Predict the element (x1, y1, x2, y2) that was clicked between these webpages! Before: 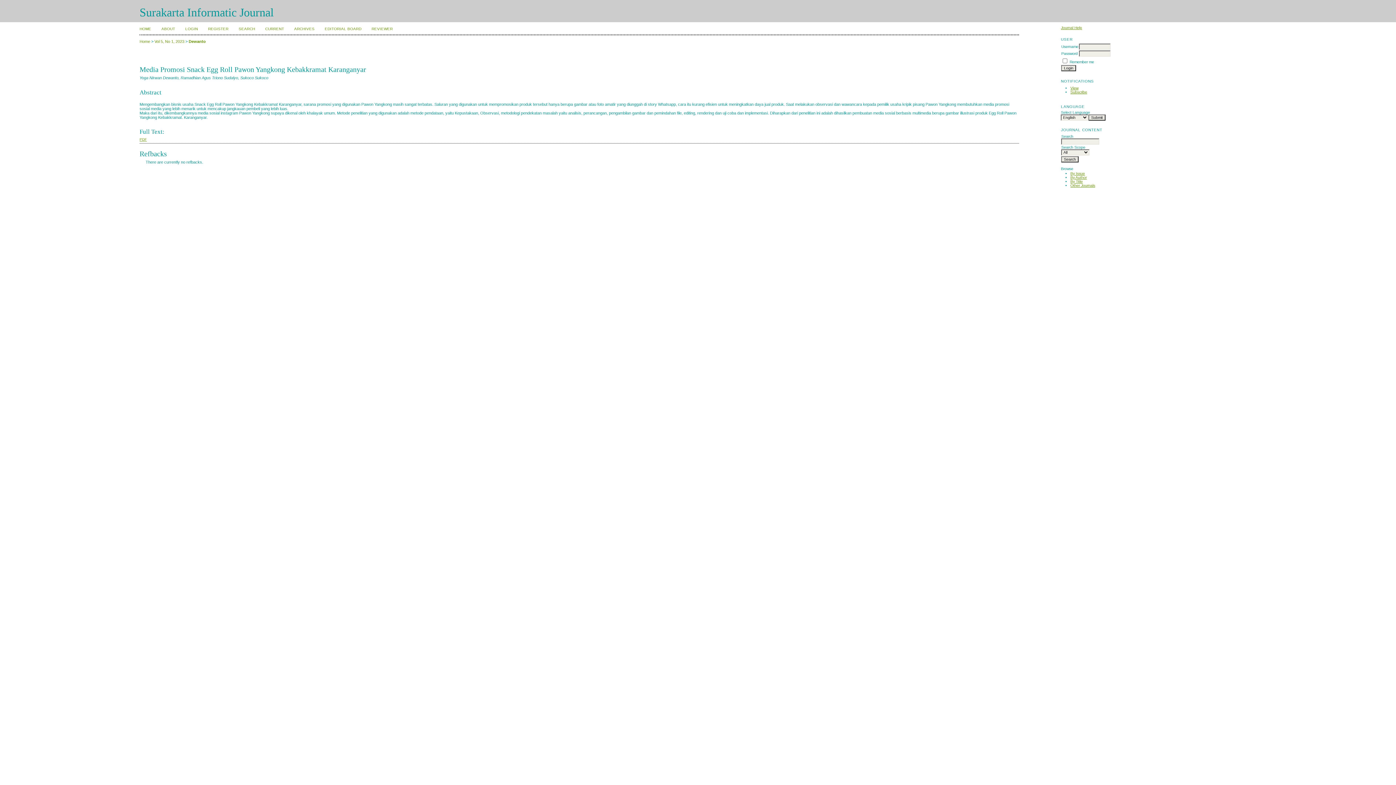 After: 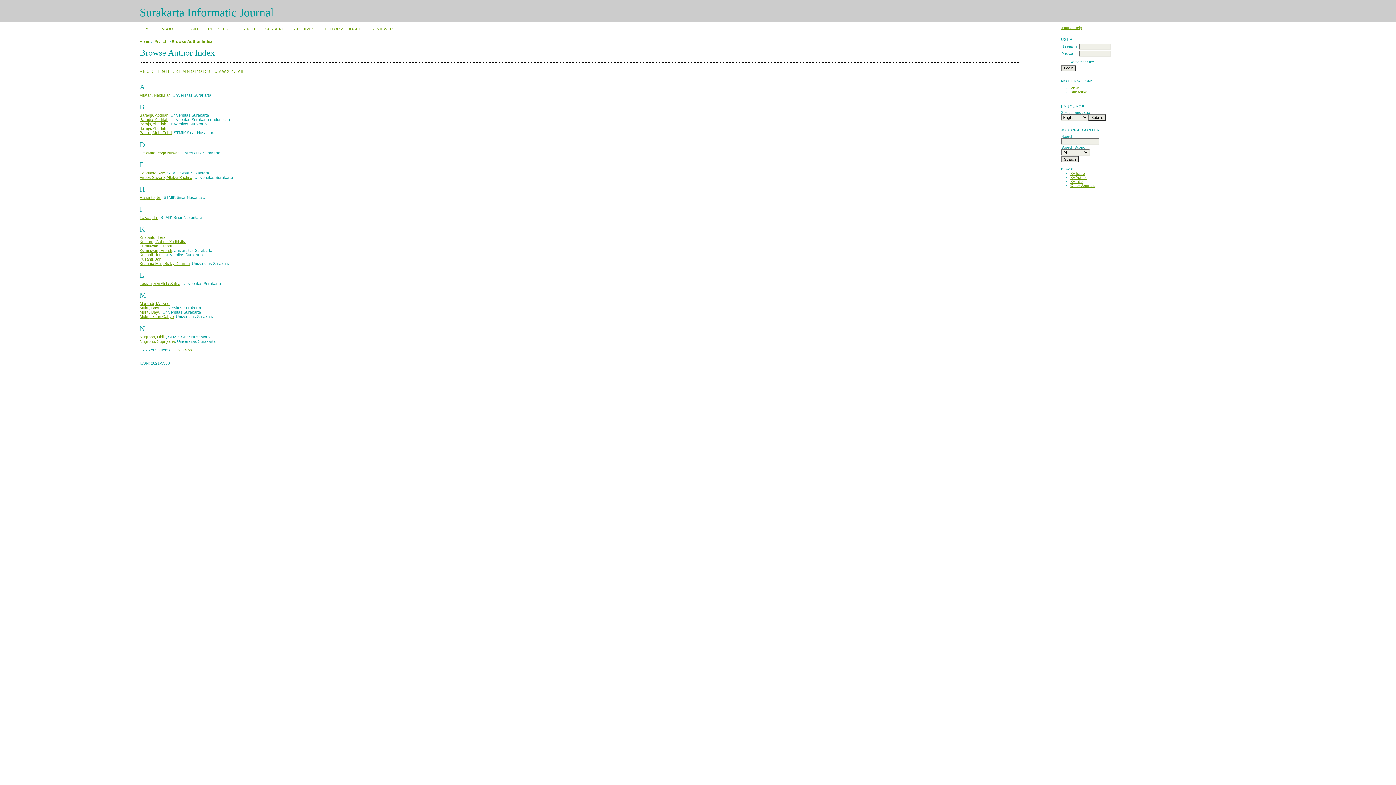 Action: bbox: (1070, 175, 1087, 179) label: By Author